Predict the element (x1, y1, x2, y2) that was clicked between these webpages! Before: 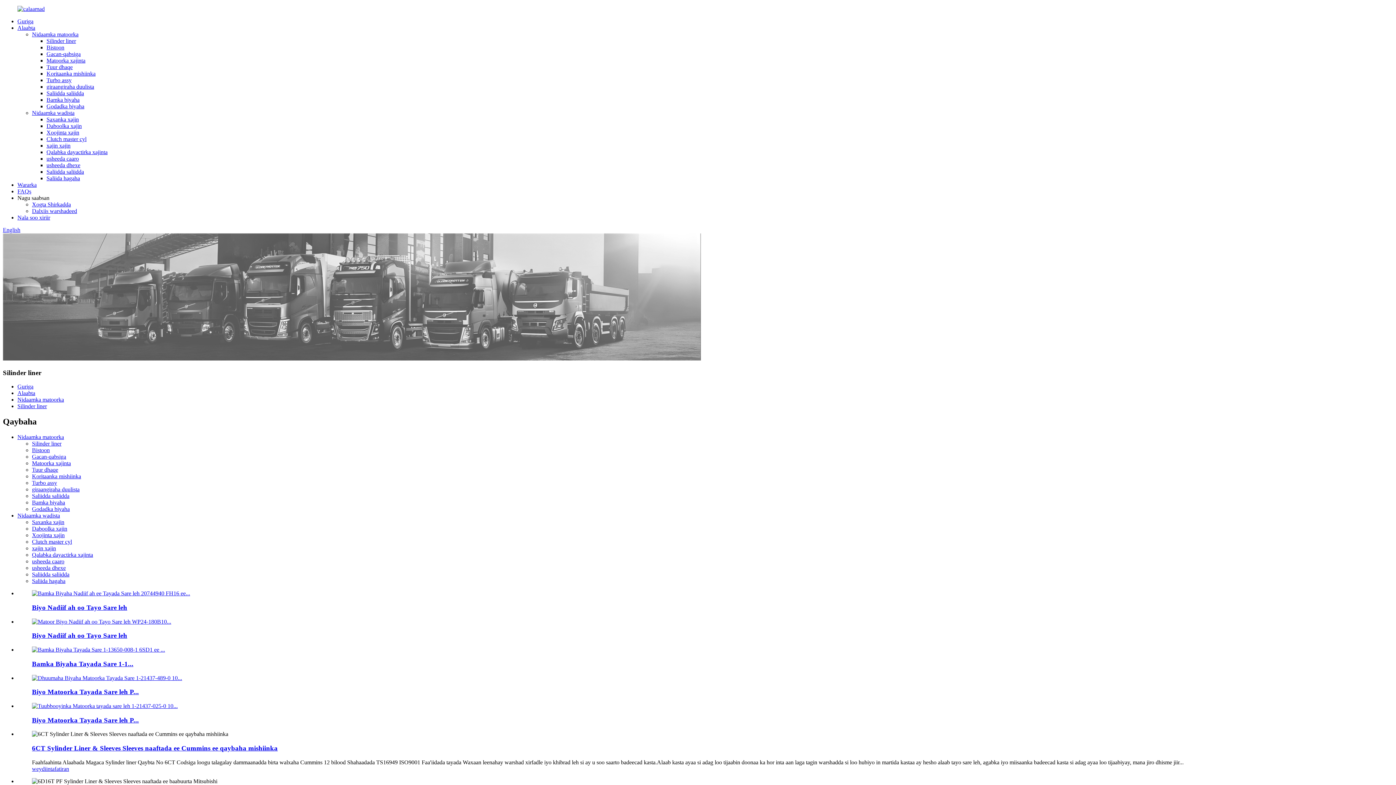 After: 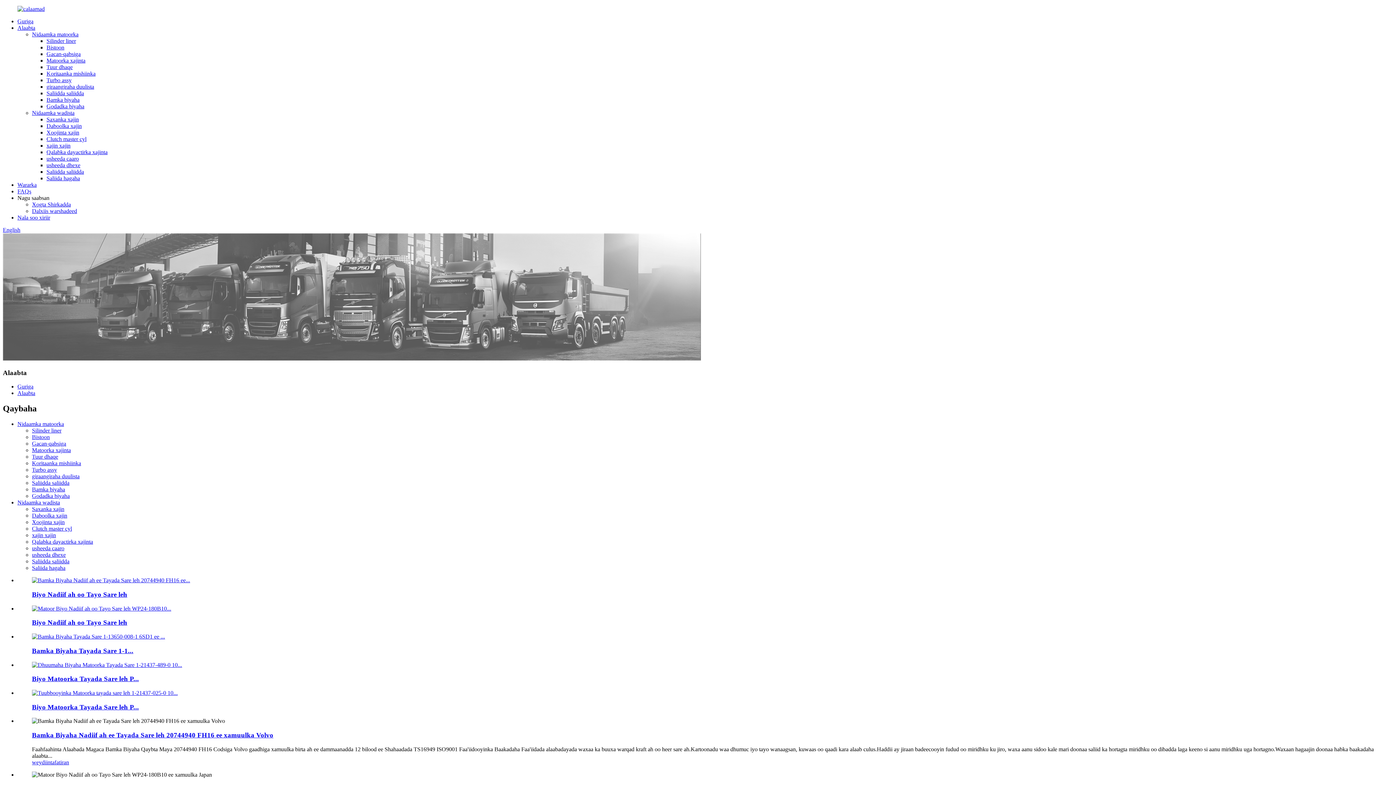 Action: bbox: (17, 390, 35, 396) label: Alaabta